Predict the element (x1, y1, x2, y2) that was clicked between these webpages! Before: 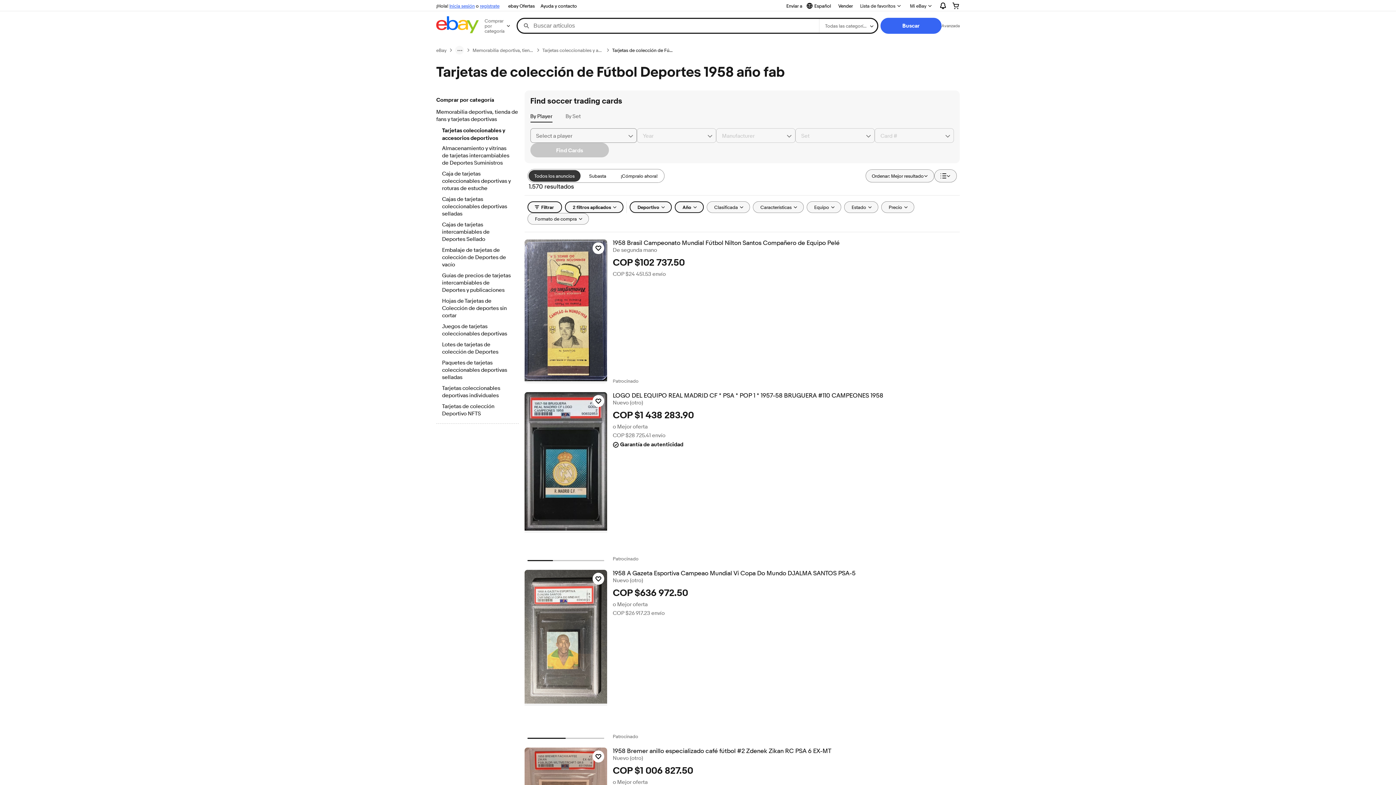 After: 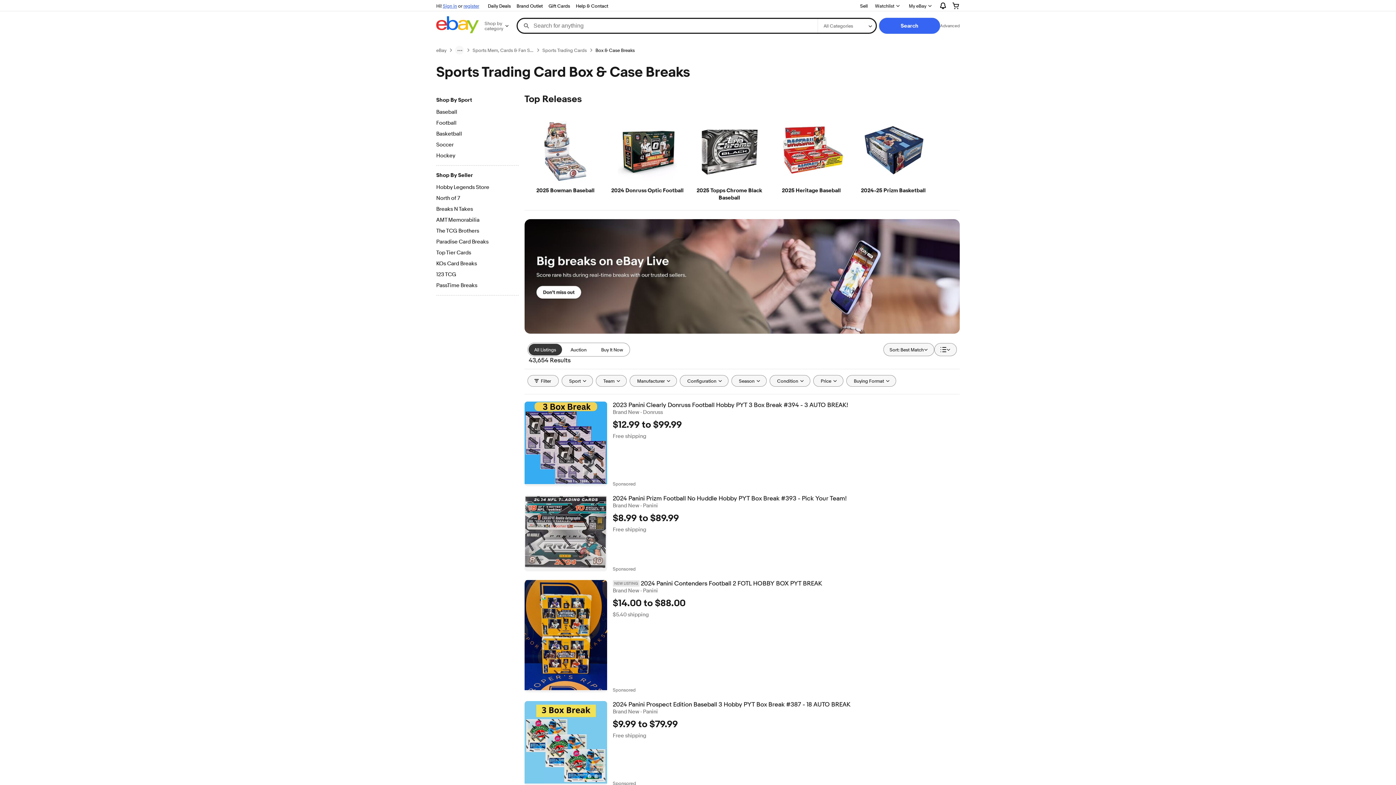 Action: bbox: (442, 170, 512, 193) label: Caja de tarjetas coleccionables deportivas y roturas de estuche